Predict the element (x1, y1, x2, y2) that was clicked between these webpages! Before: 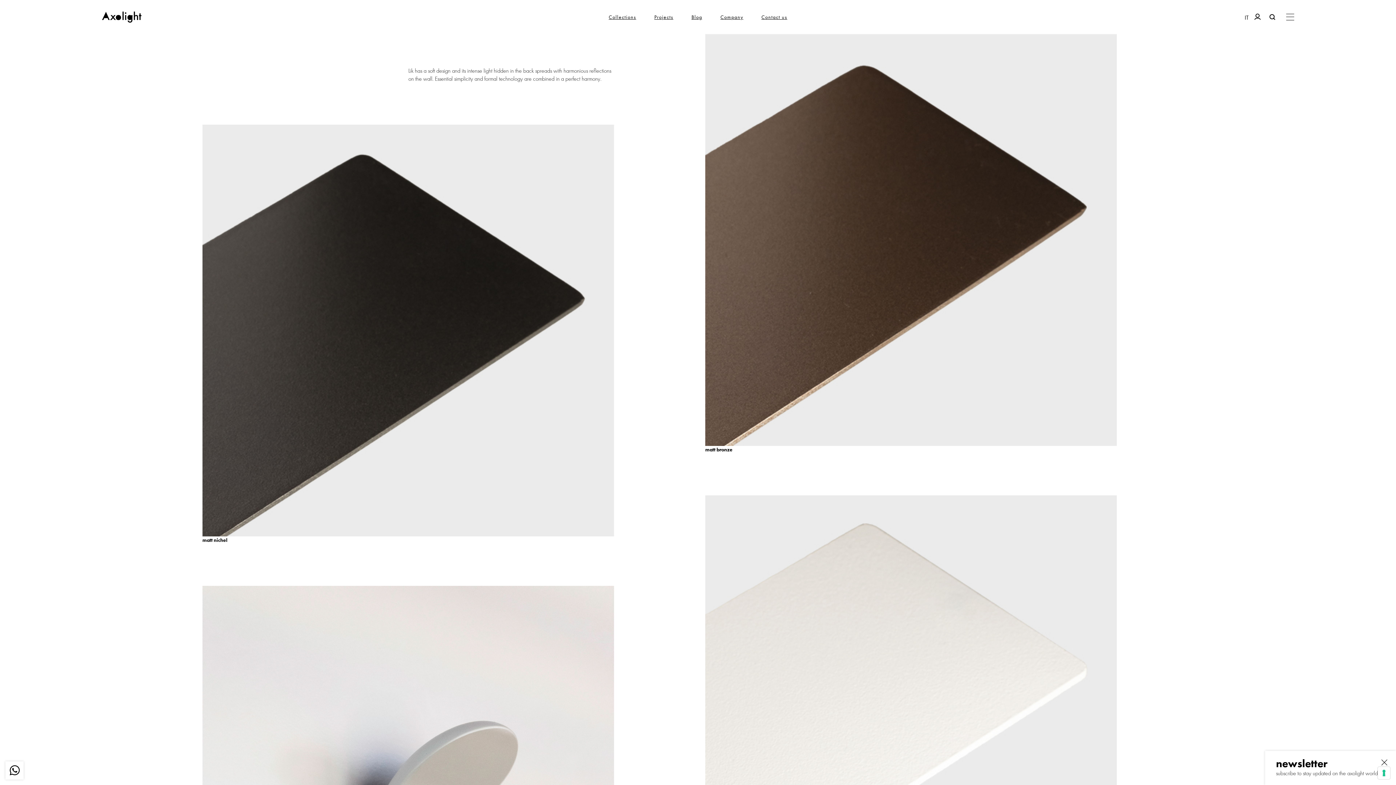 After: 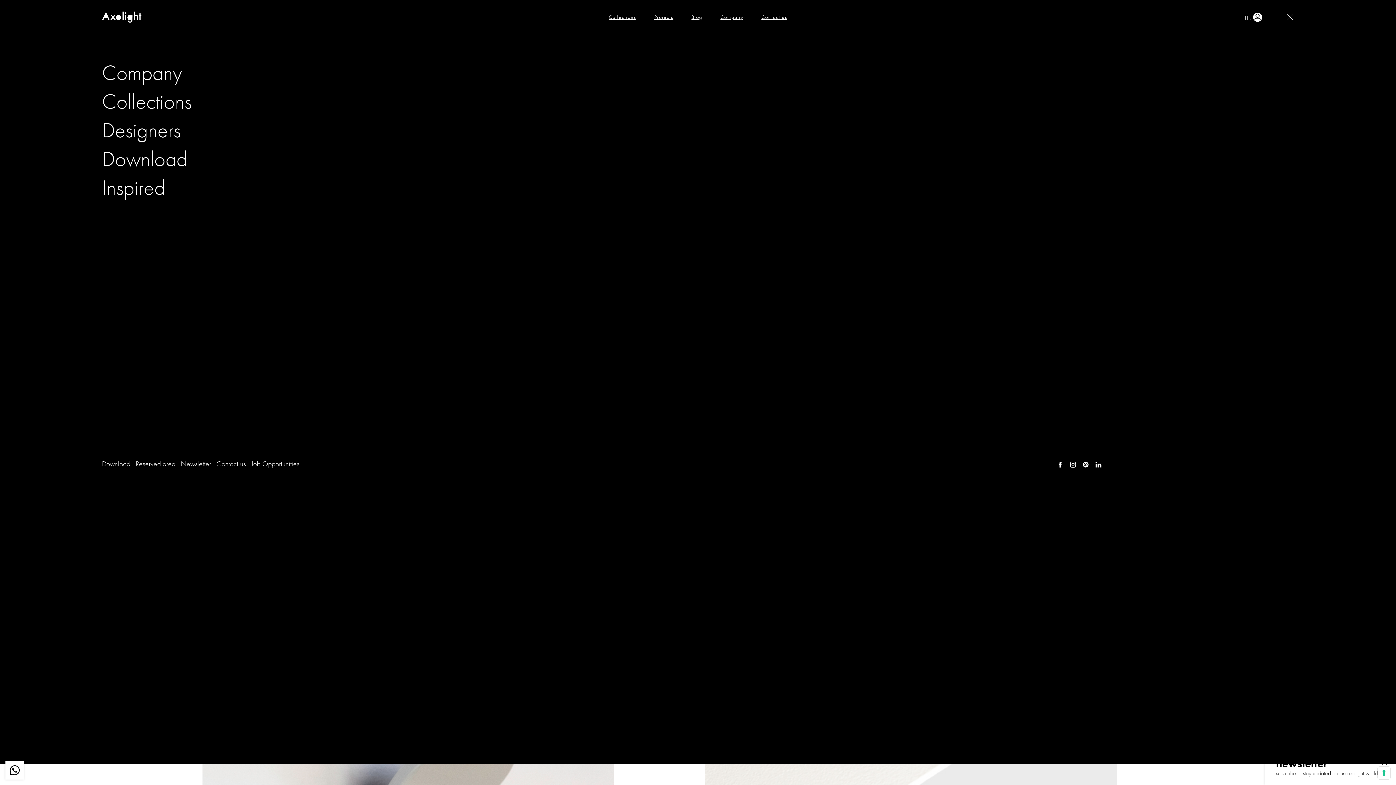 Action: bbox: (1286, 11, 1294, 22)